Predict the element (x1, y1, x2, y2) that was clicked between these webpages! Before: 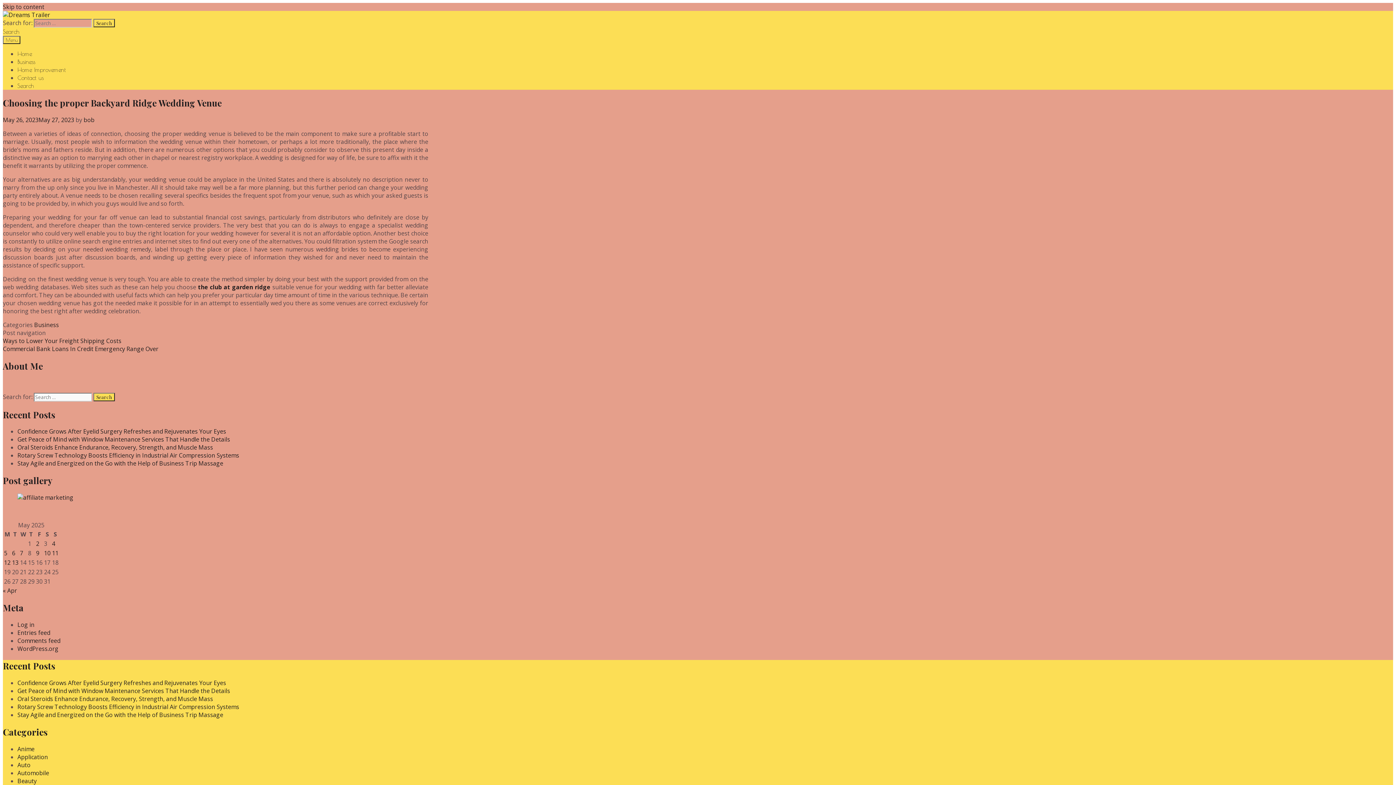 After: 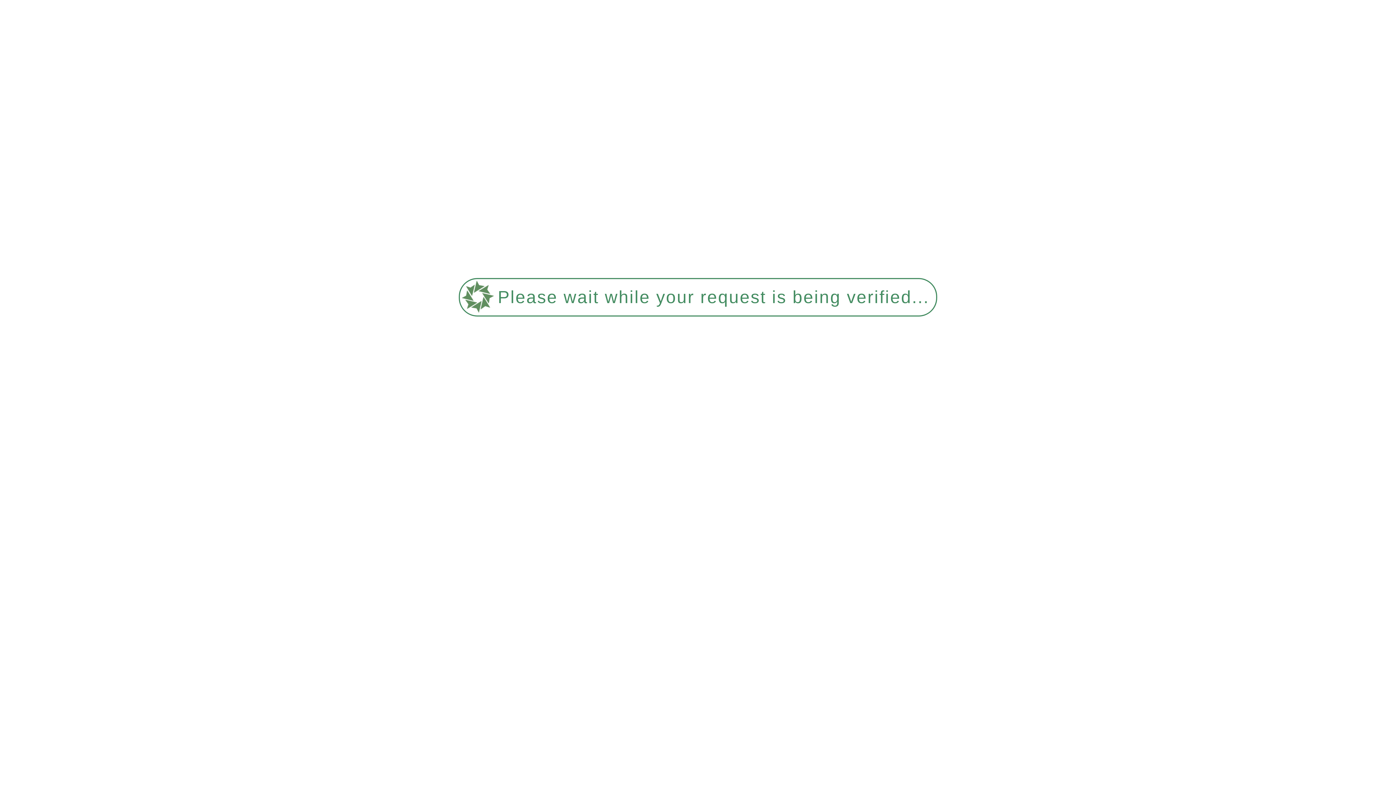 Action: bbox: (17, 745, 34, 753) label: Anime